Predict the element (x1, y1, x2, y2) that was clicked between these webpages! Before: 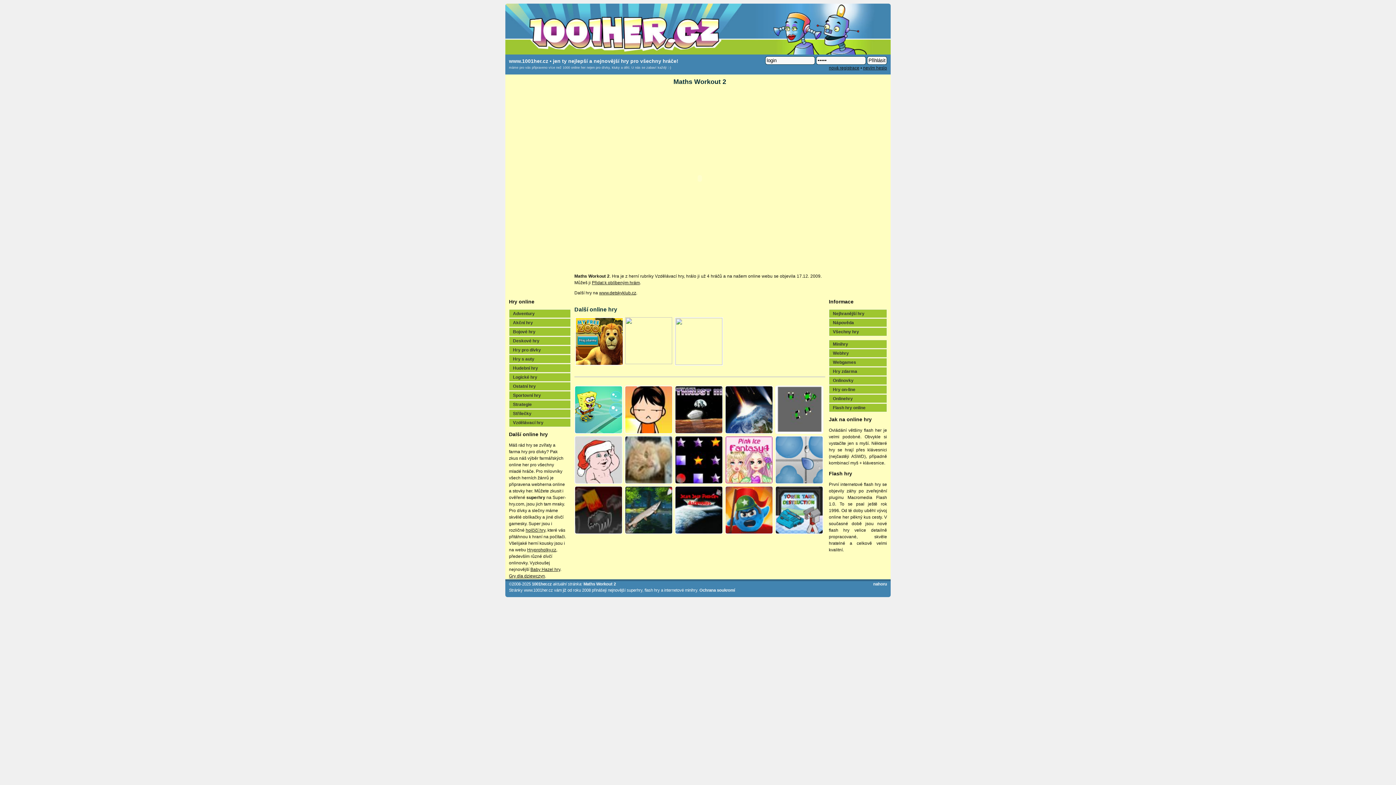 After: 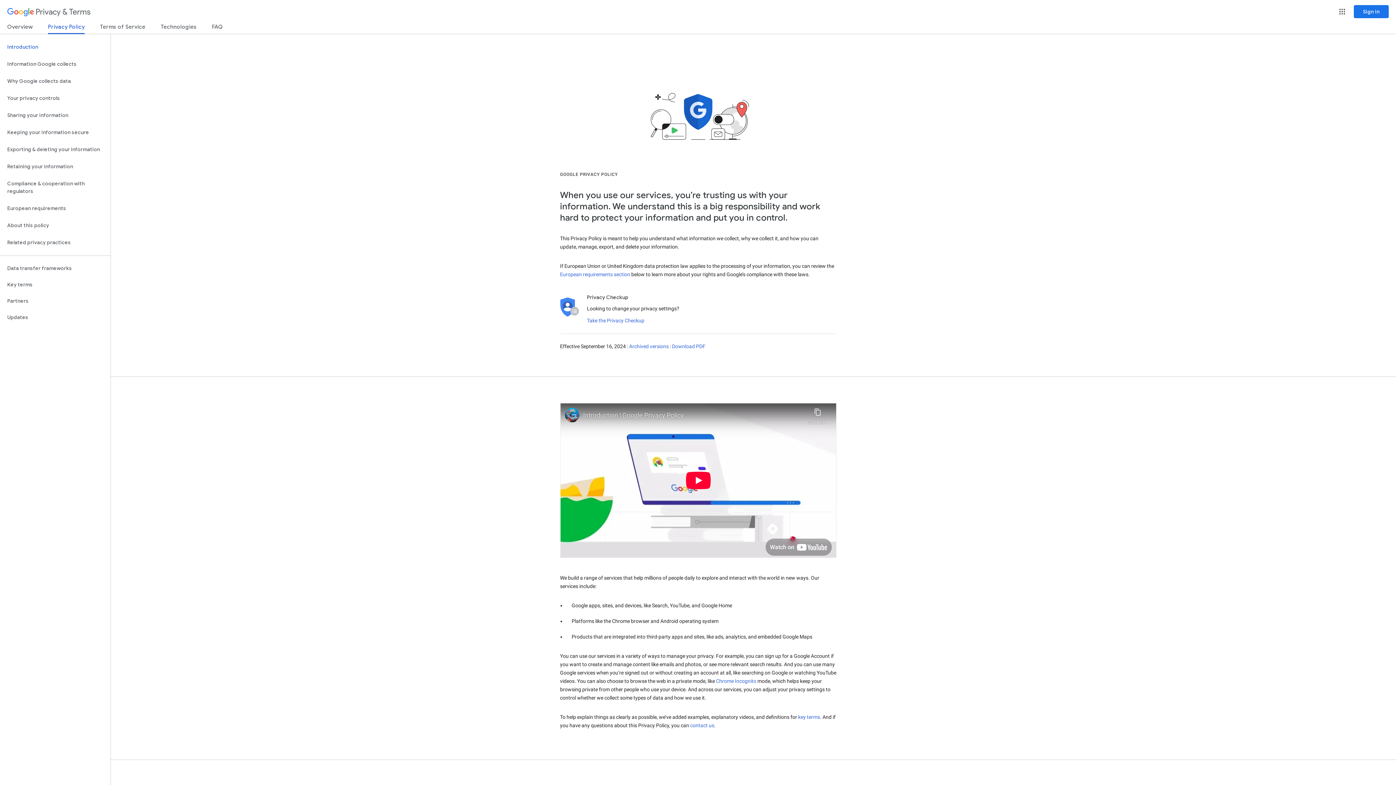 Action: bbox: (699, 588, 735, 592) label: Ochrana soukromí